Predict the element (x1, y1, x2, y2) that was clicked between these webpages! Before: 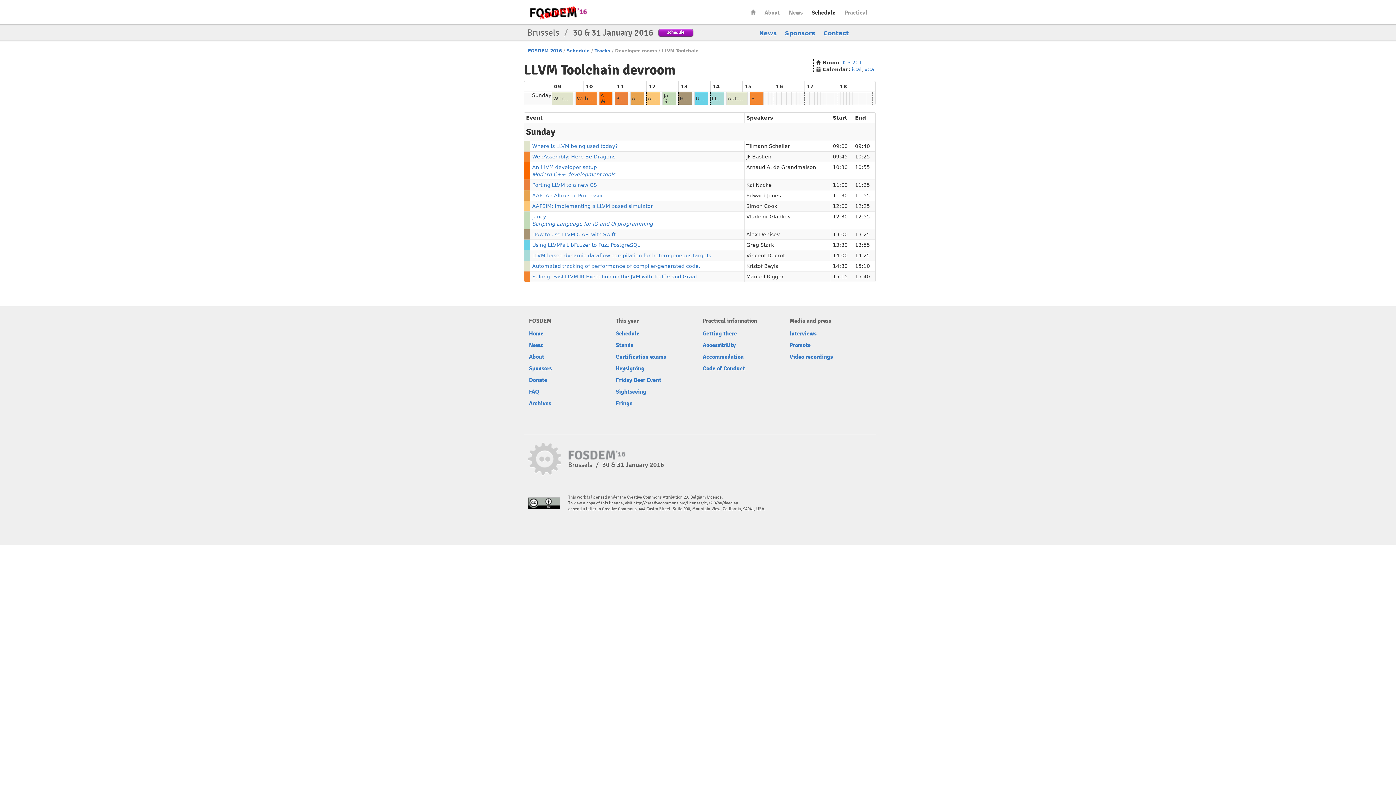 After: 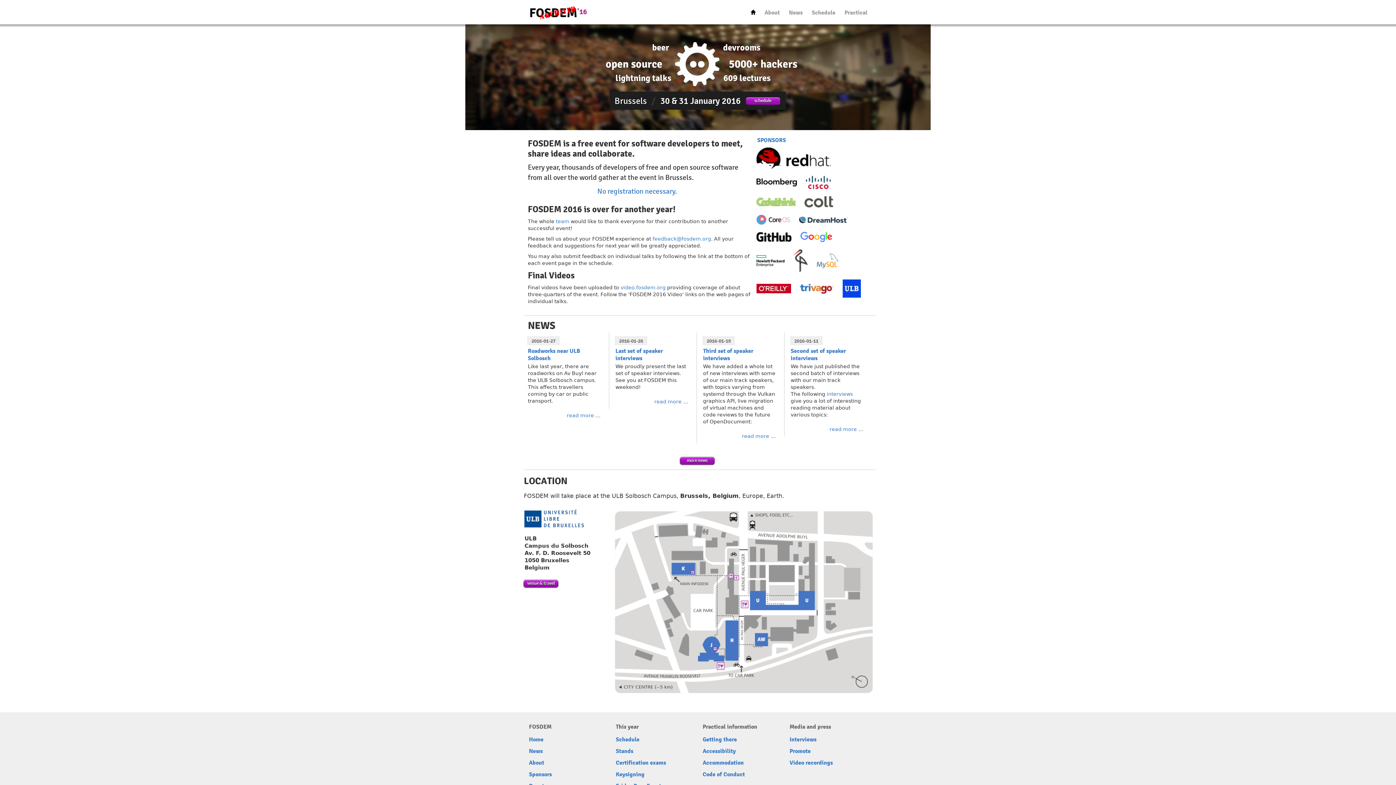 Action: label: FOSDEM16 bbox: (528, 5, 588, 20)